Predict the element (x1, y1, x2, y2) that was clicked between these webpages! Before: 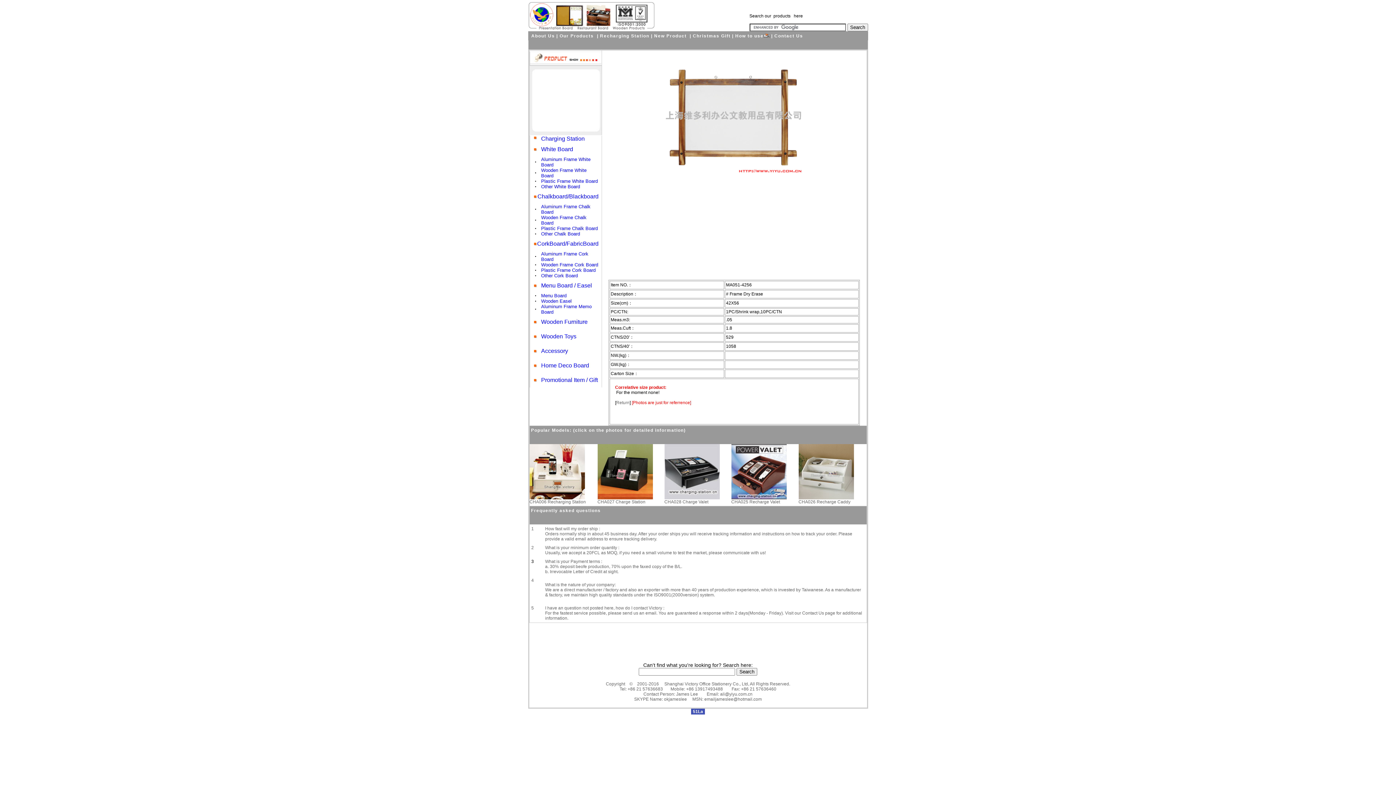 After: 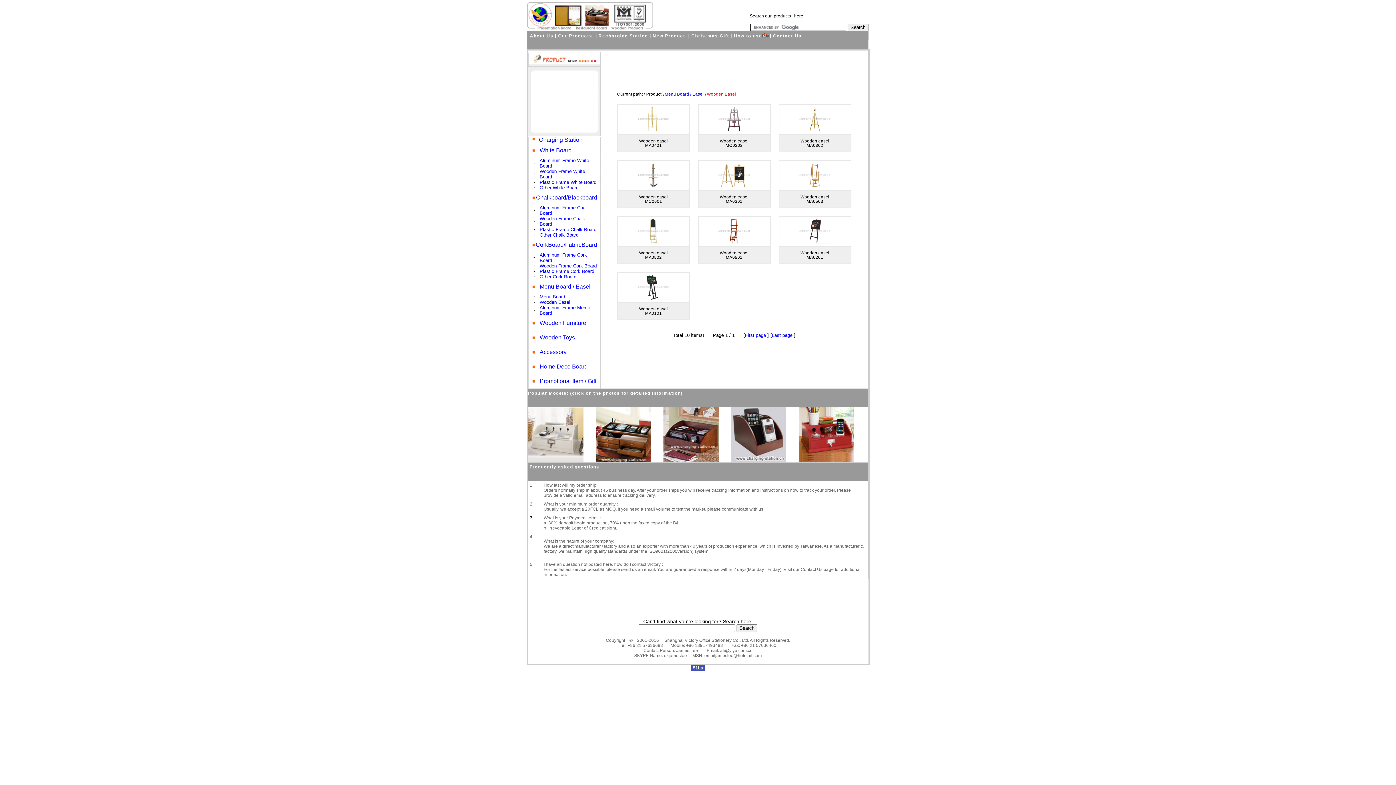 Action: label: Wooden Easel bbox: (541, 299, 571, 303)